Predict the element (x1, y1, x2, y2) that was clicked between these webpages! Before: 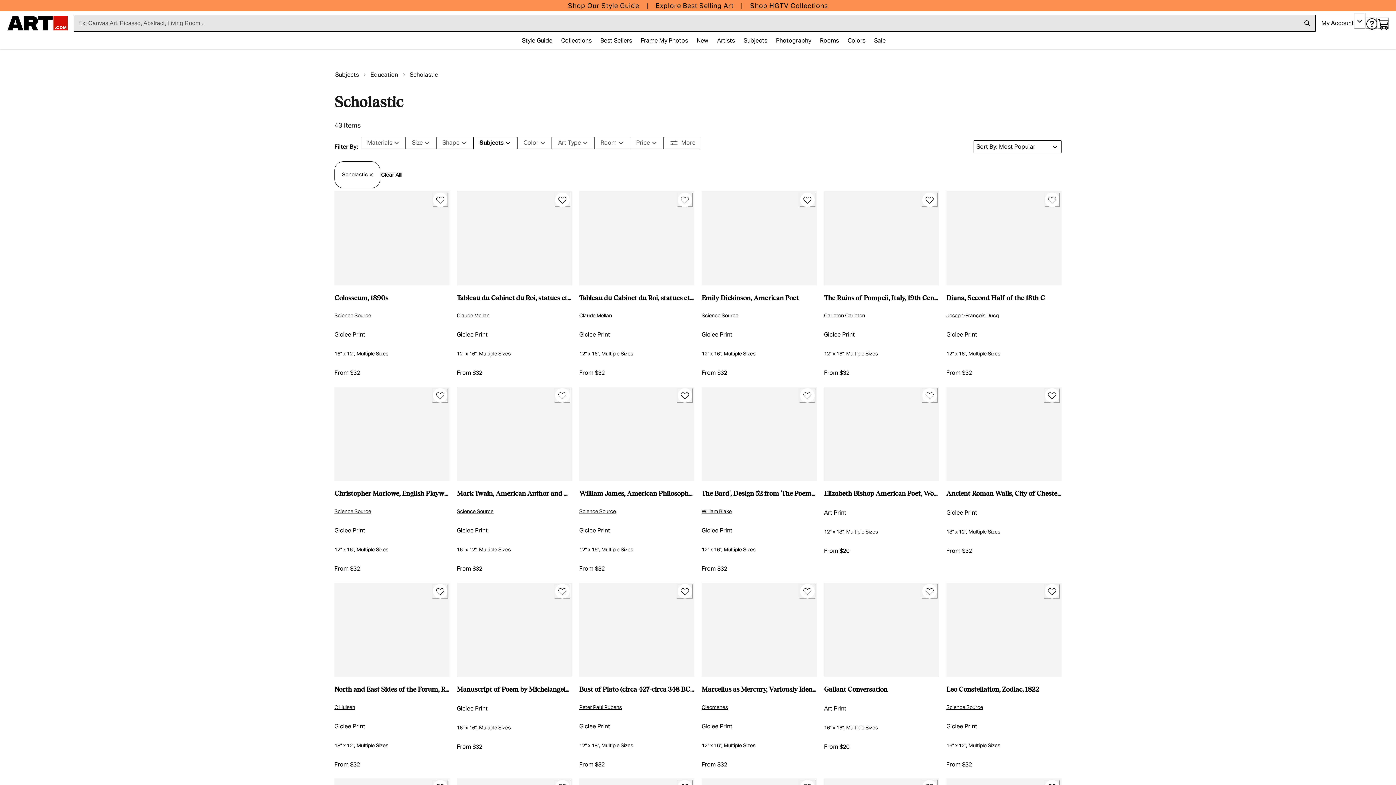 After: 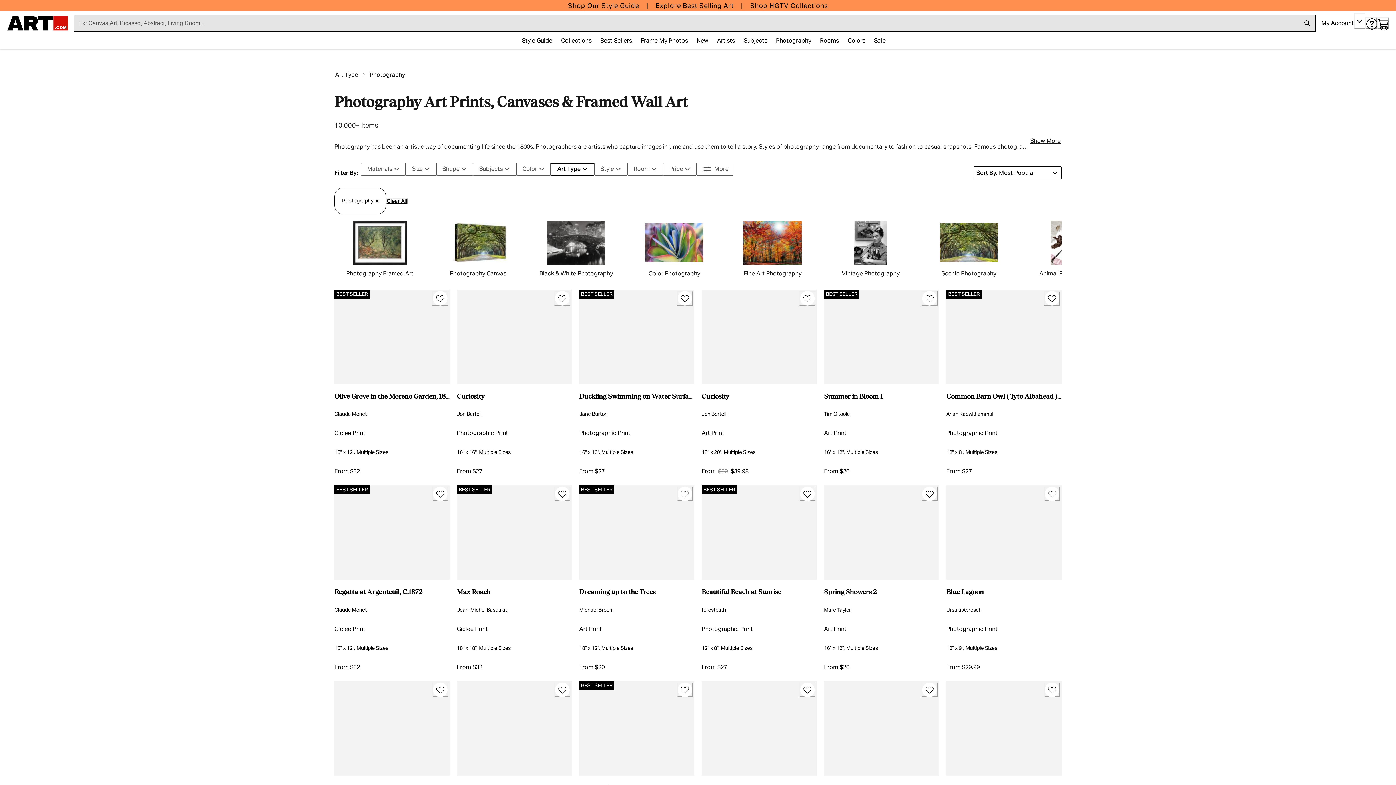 Action: label: Photography bbox: (771, 33, 815, 48)